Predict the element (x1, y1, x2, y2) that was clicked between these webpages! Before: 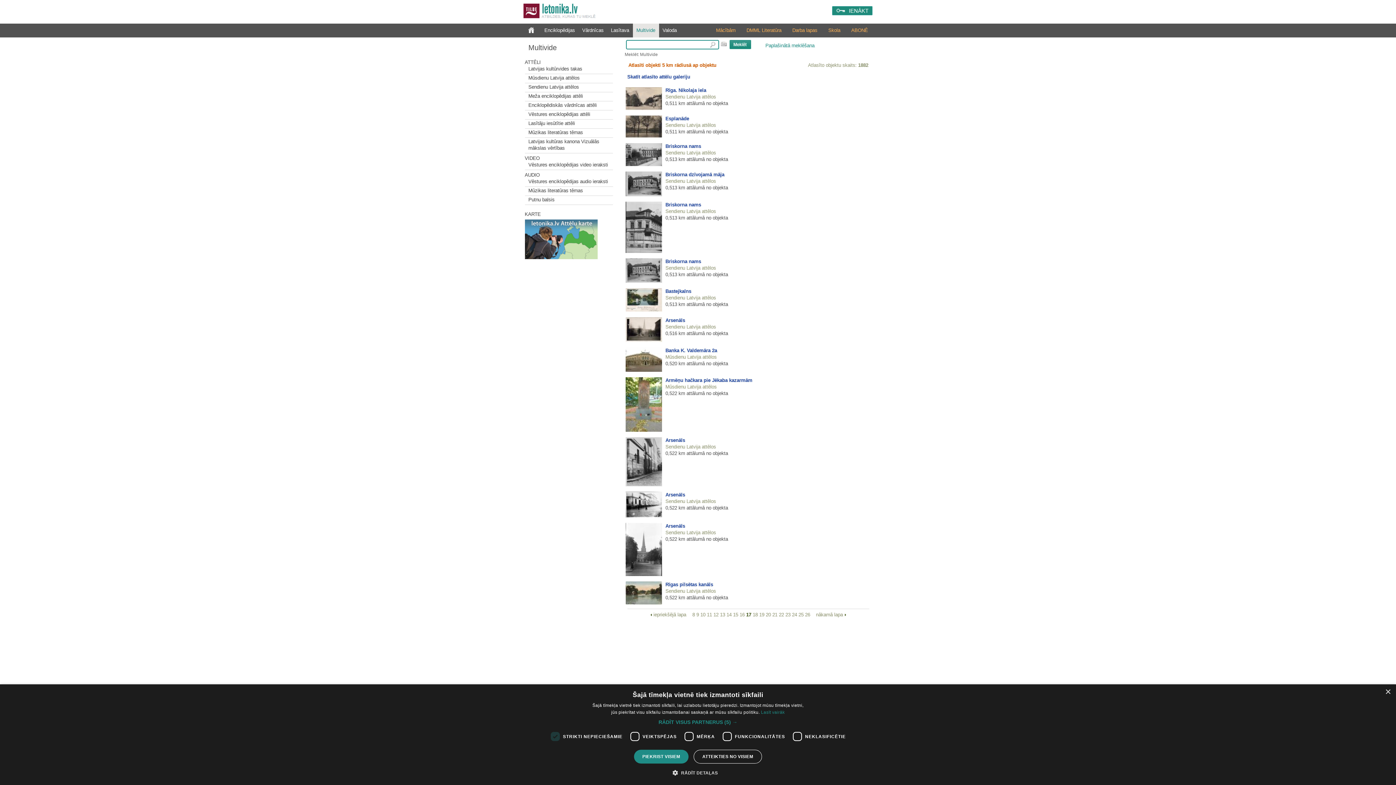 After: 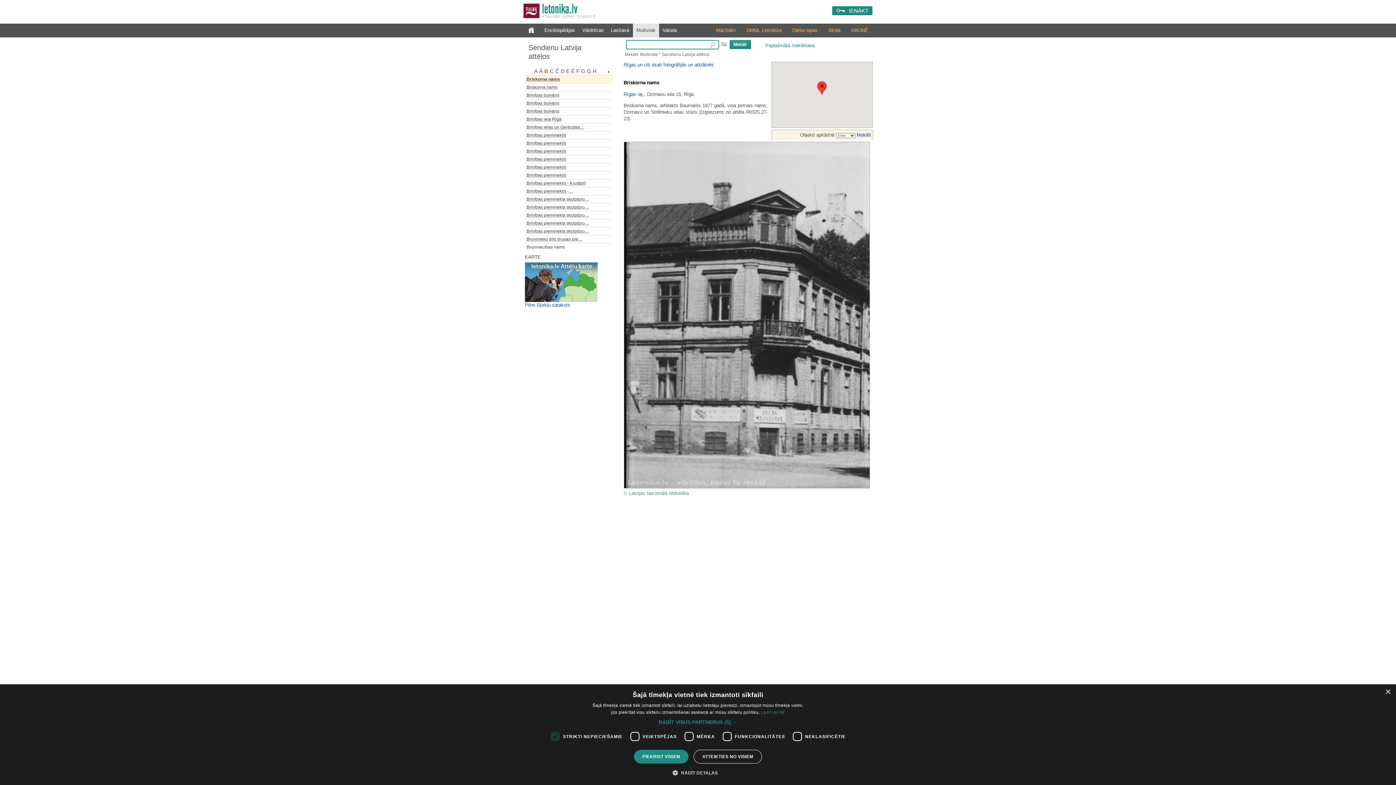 Action: bbox: (665, 202, 701, 207) label: Briskorna nams